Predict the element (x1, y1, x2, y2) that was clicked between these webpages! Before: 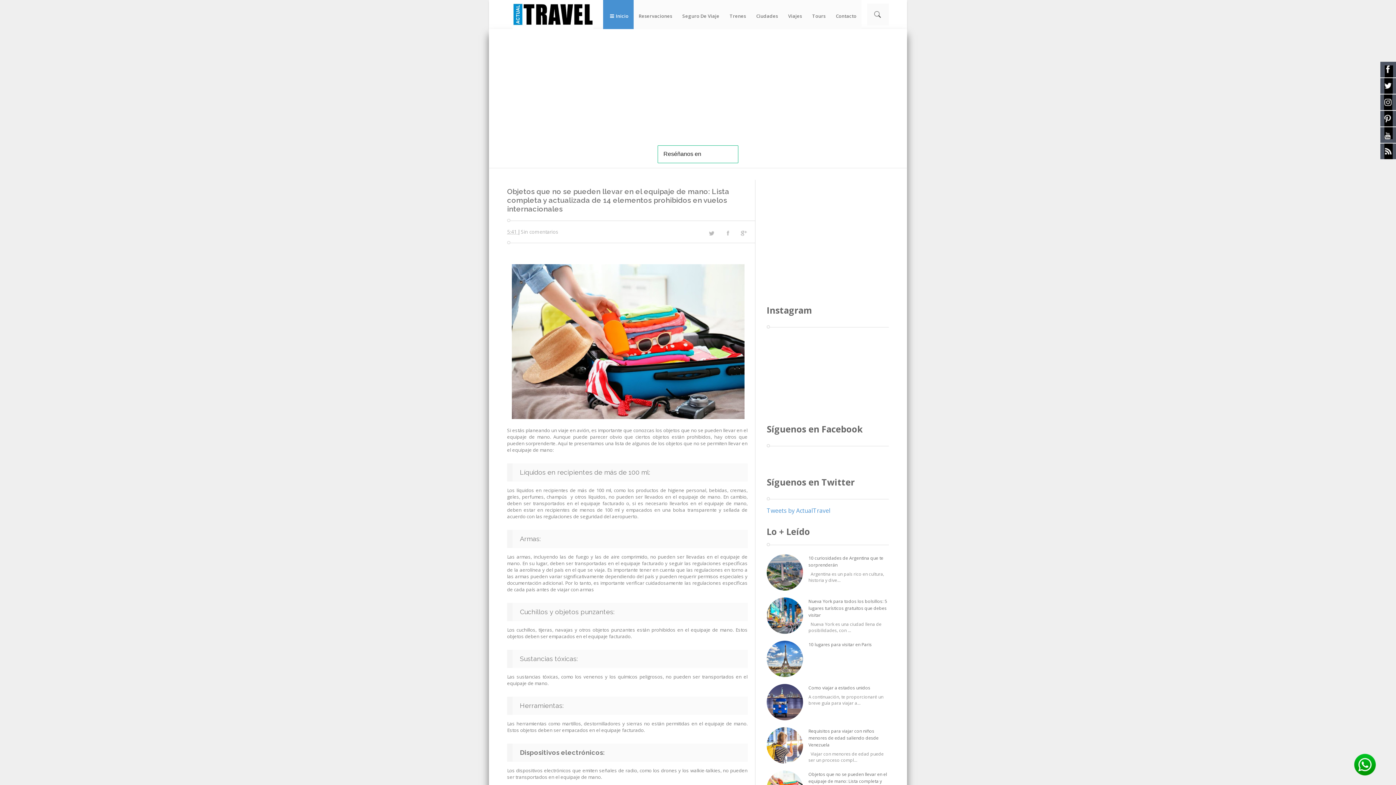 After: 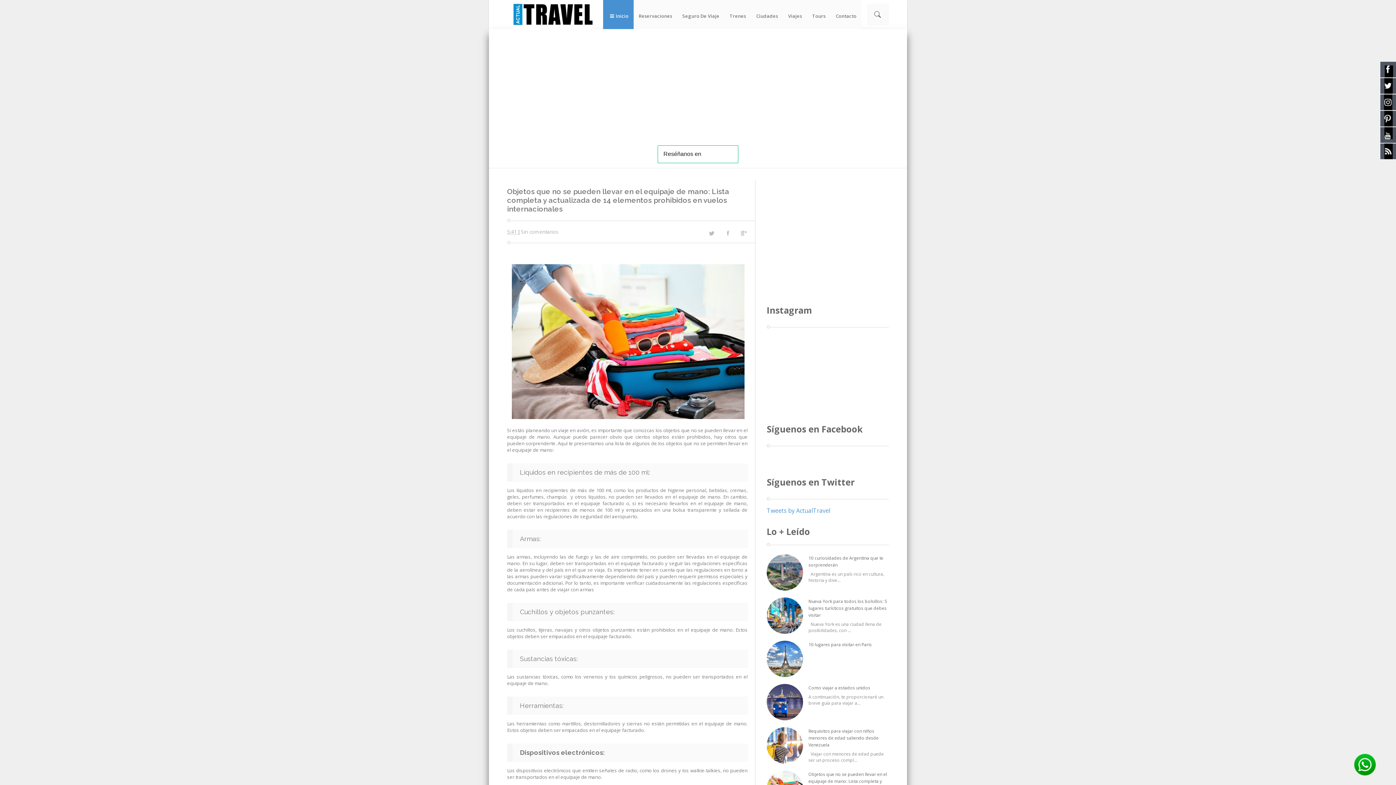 Action: bbox: (507, 228, 518, 235) label: 5:41 